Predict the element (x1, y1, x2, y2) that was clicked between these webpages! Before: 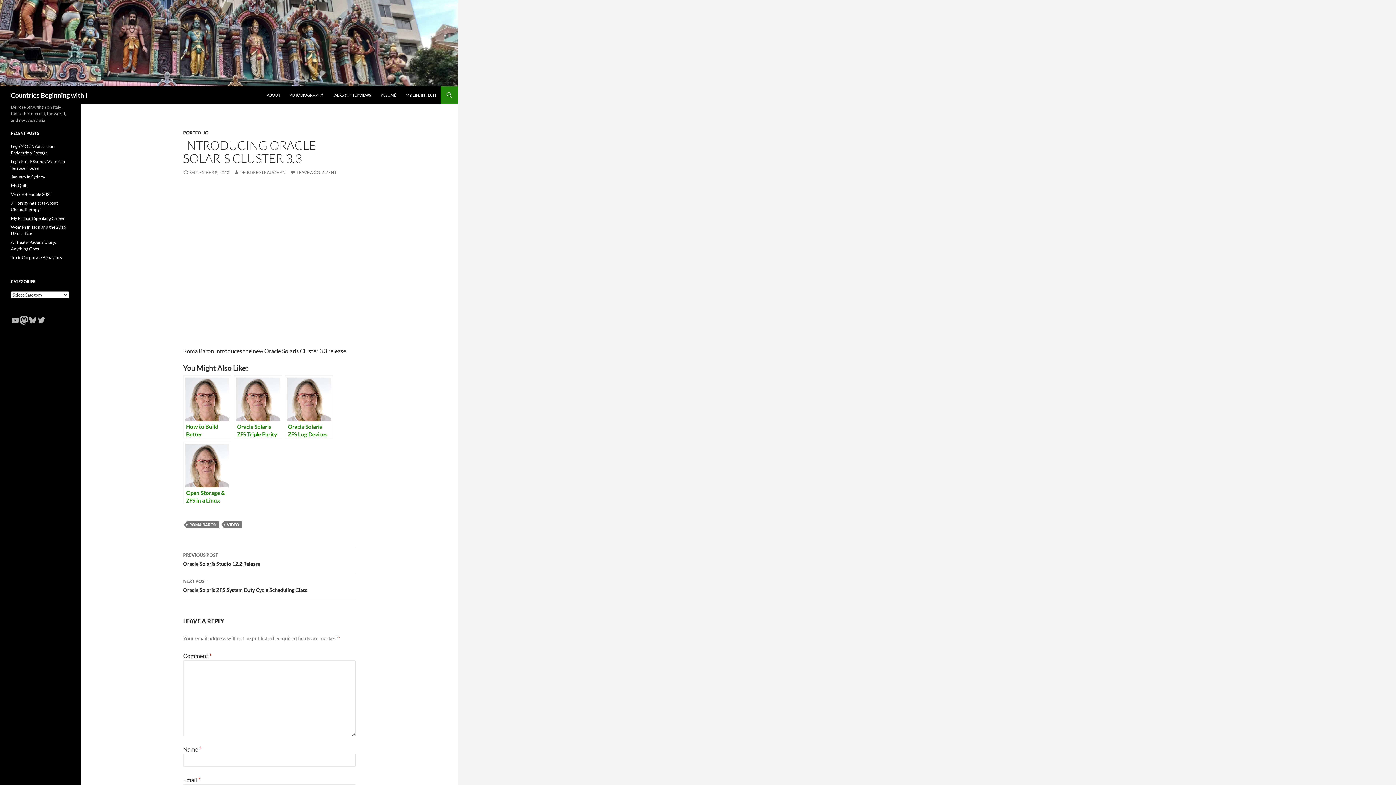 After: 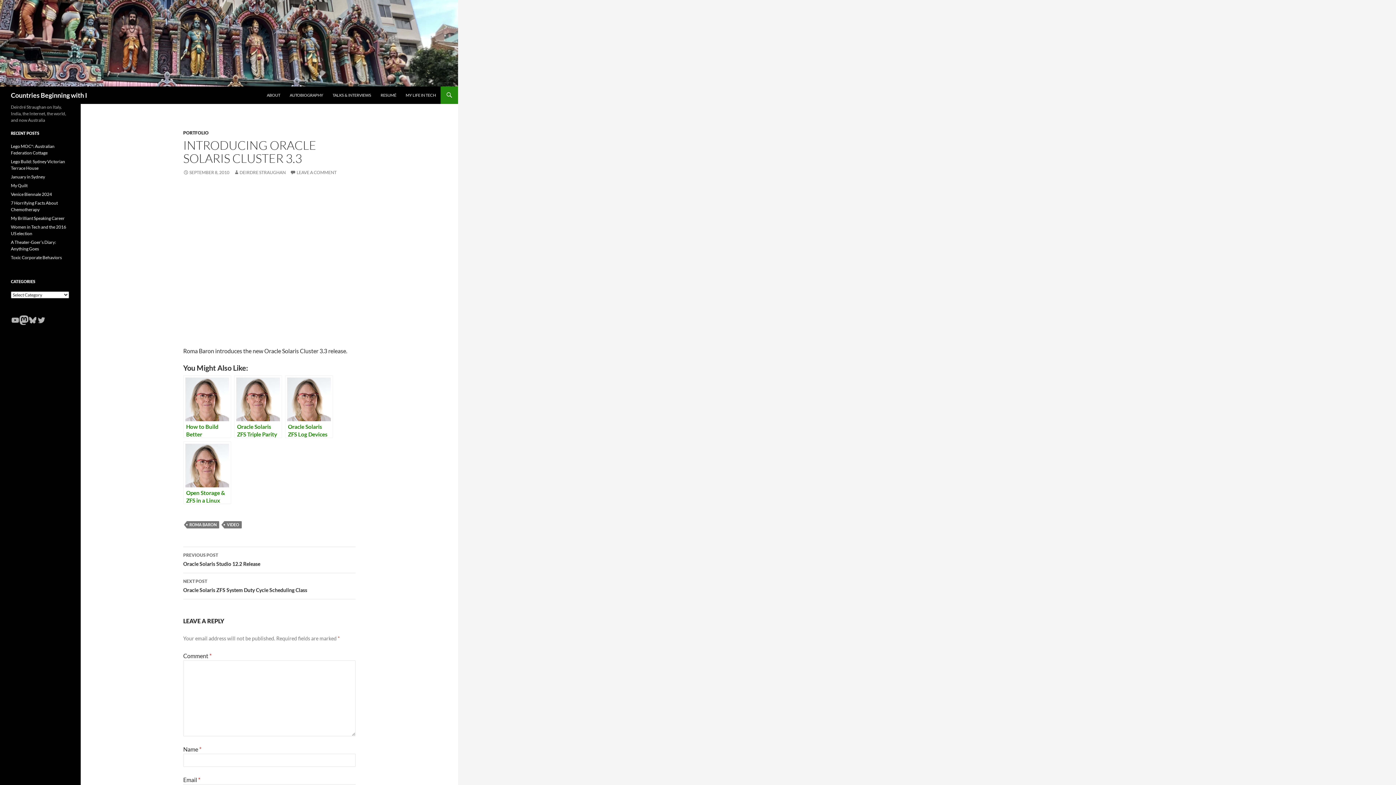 Action: label: Mastodon bbox: (19, 316, 28, 324)